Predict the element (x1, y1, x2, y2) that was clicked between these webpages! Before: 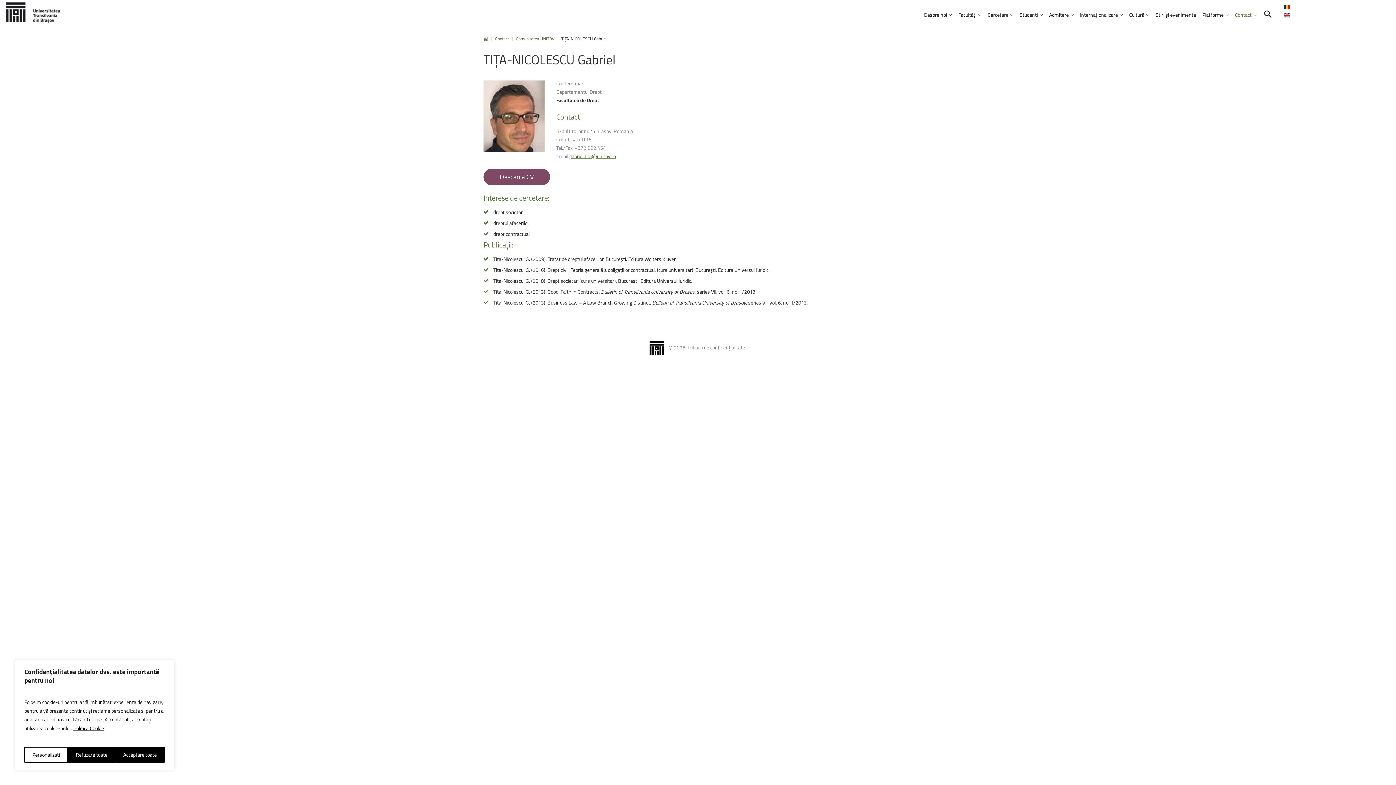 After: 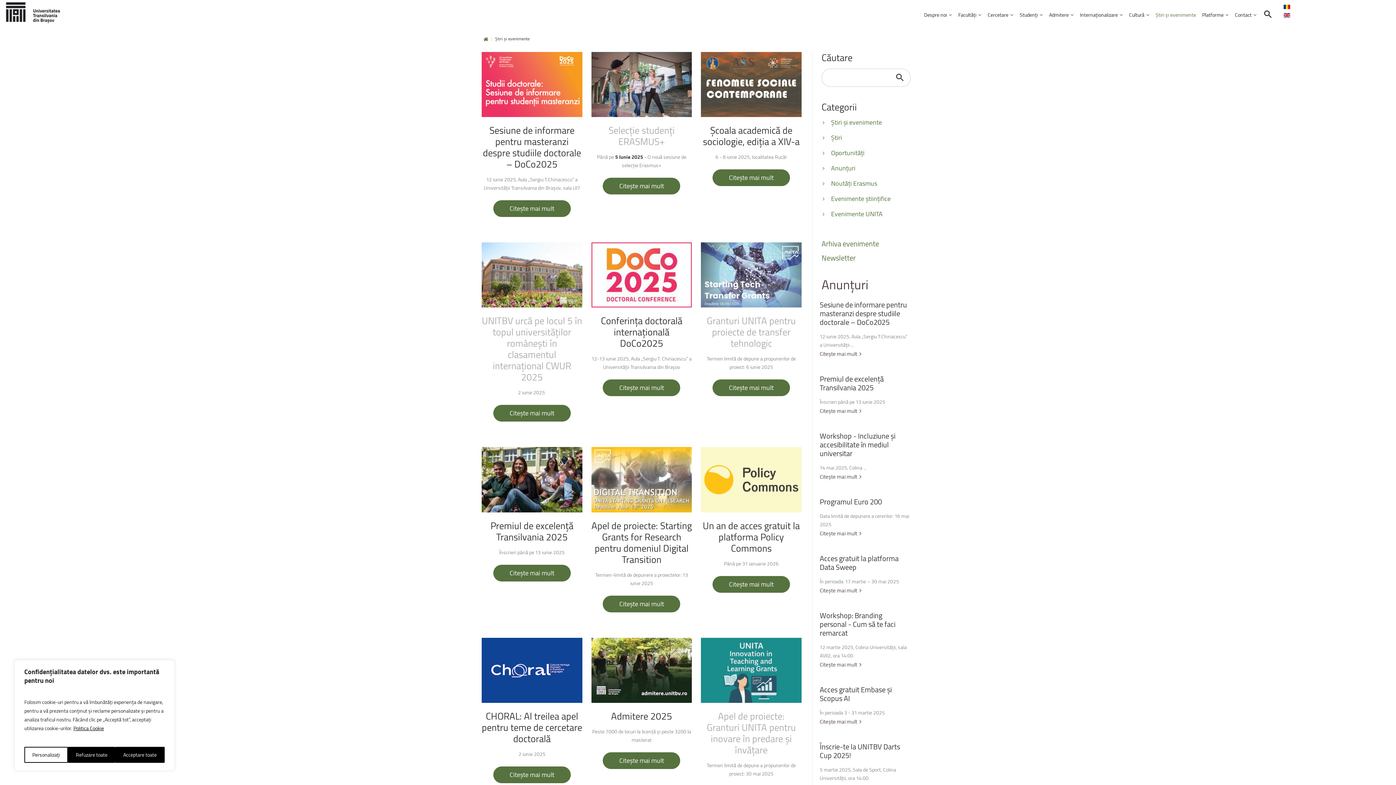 Action: bbox: (1155, 9, 1196, 20) label: Știri și evenimente